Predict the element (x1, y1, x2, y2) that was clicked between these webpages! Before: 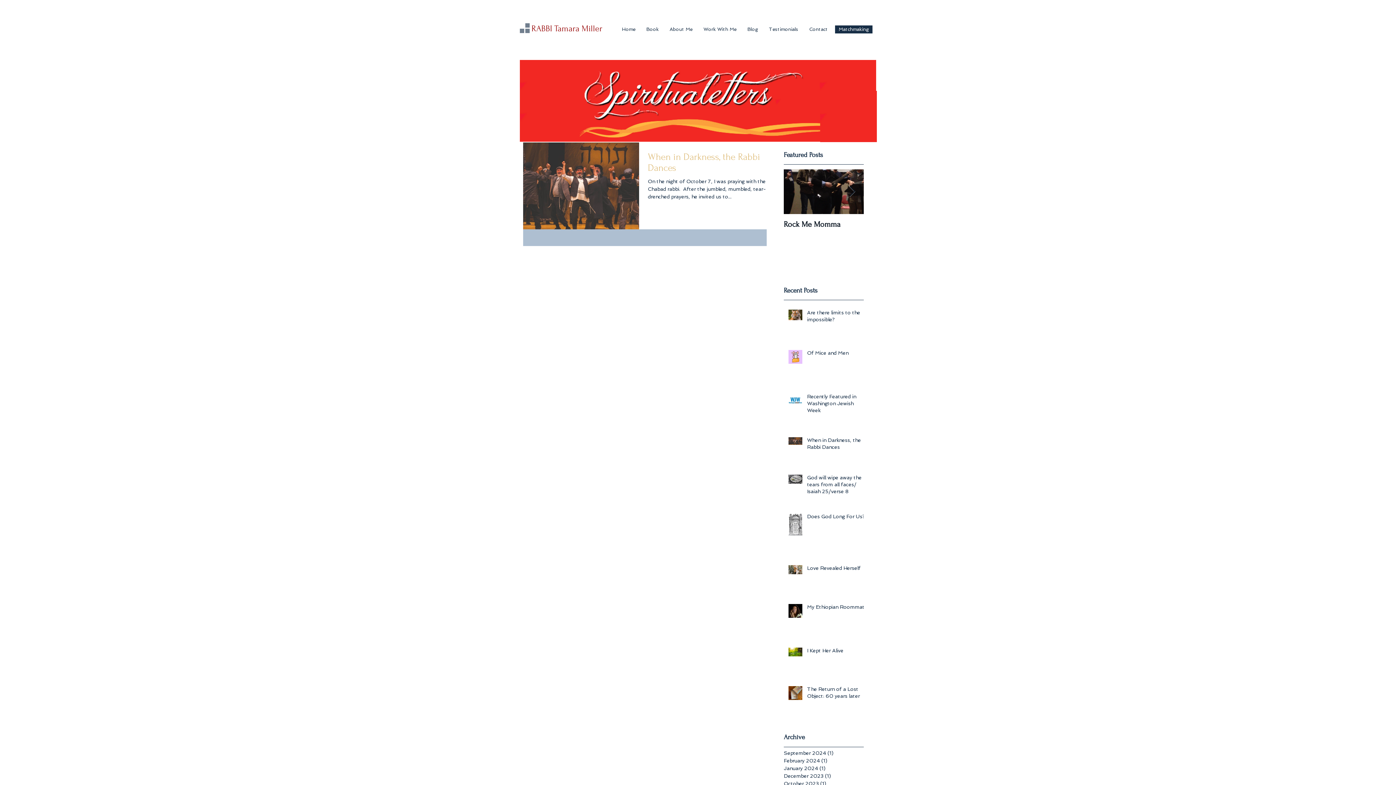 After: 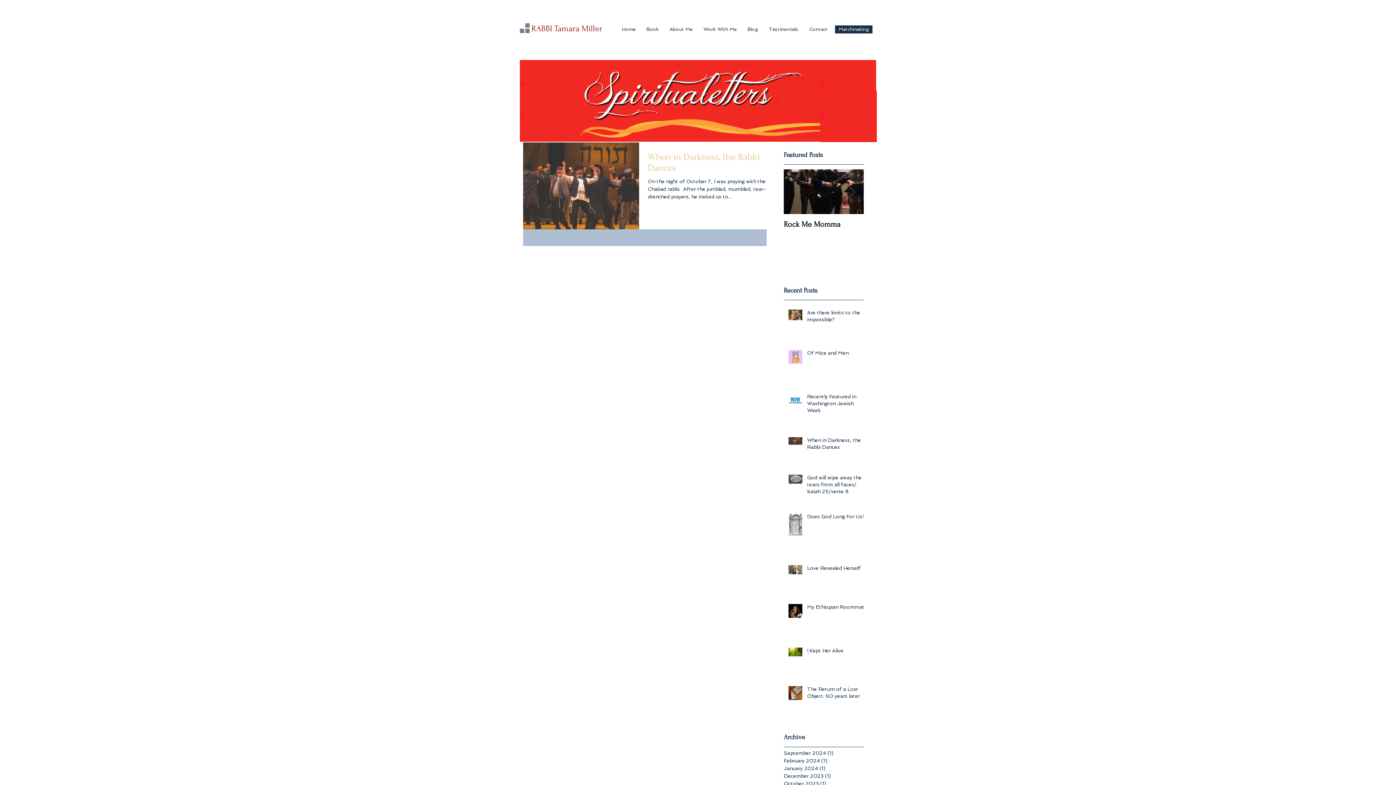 Action: label: Next Item bbox: (849, 186, 855, 197)